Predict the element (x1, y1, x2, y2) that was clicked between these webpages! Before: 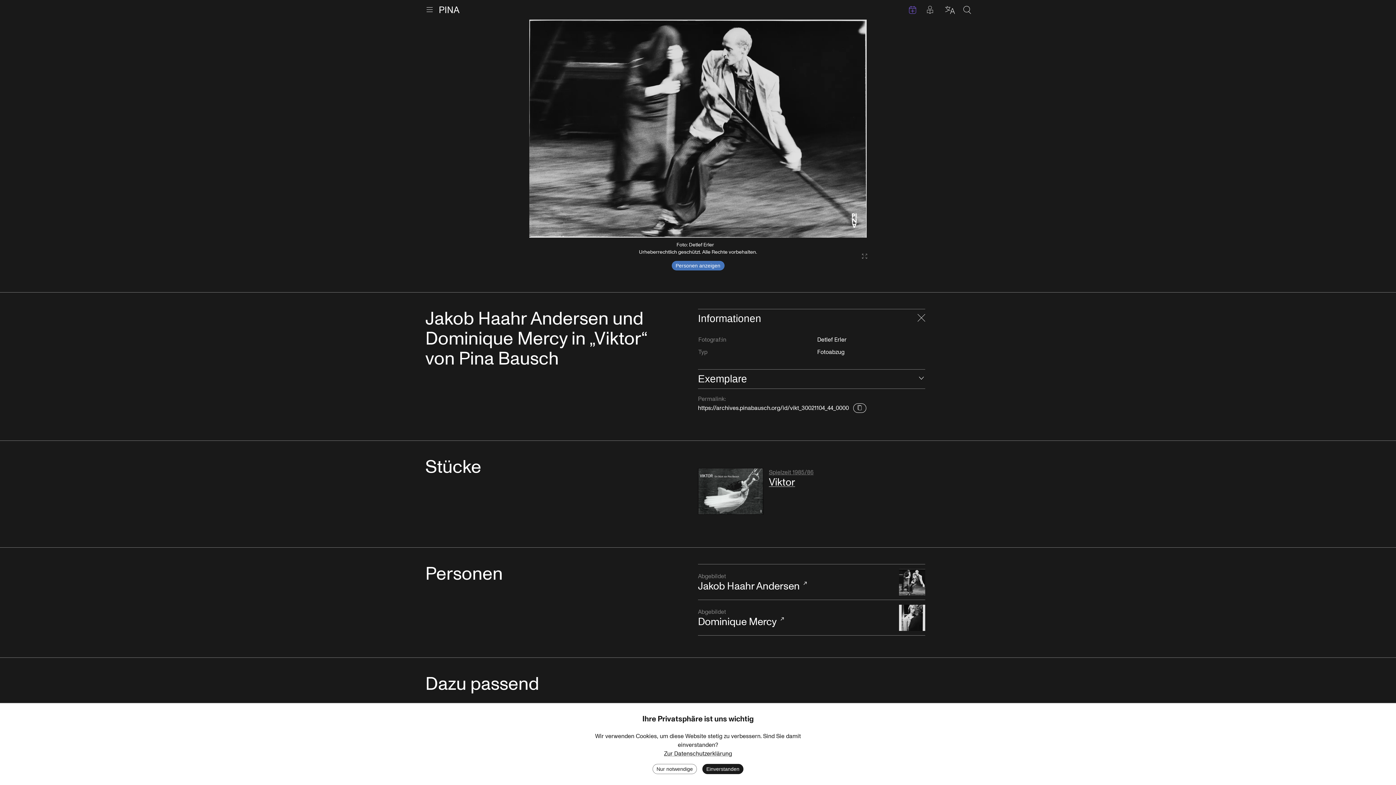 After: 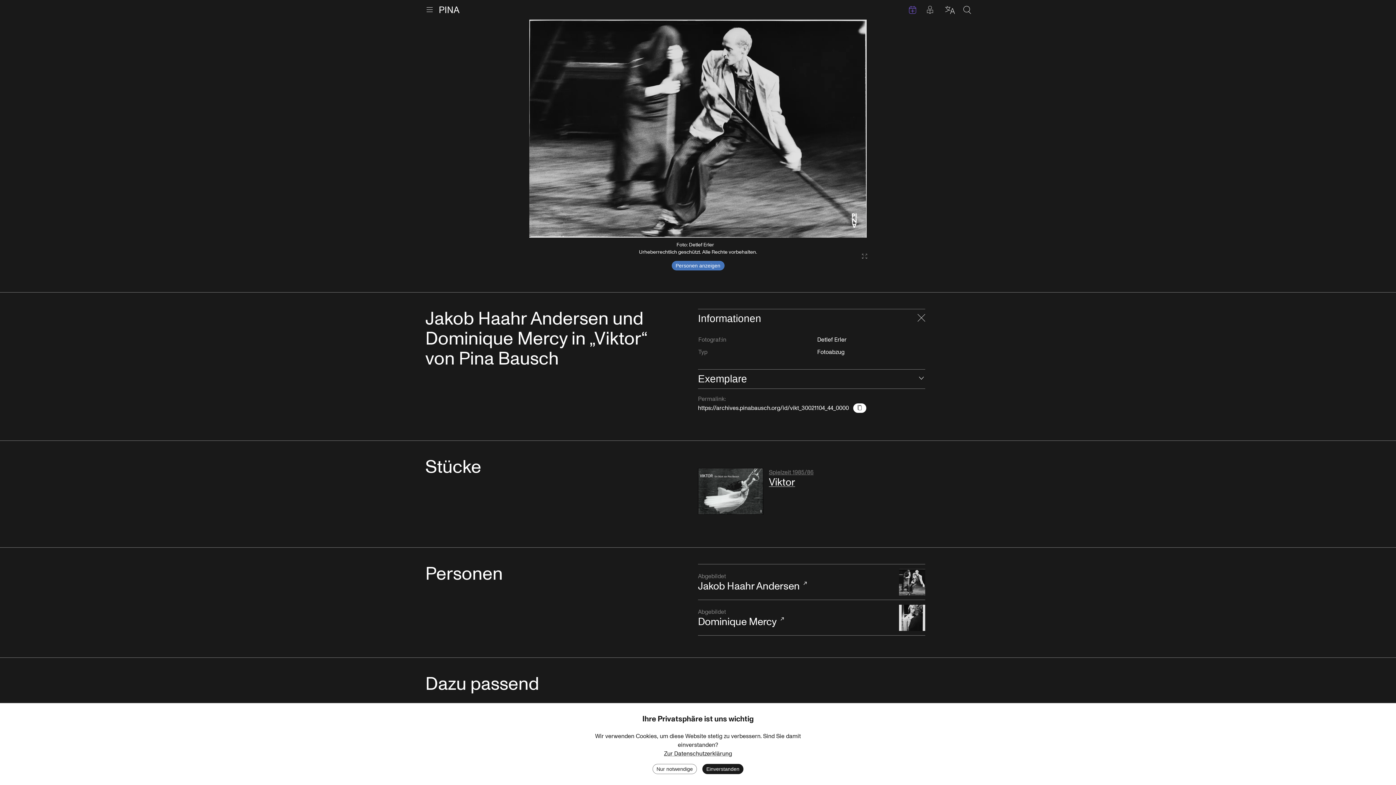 Action: bbox: (853, 403, 866, 413)